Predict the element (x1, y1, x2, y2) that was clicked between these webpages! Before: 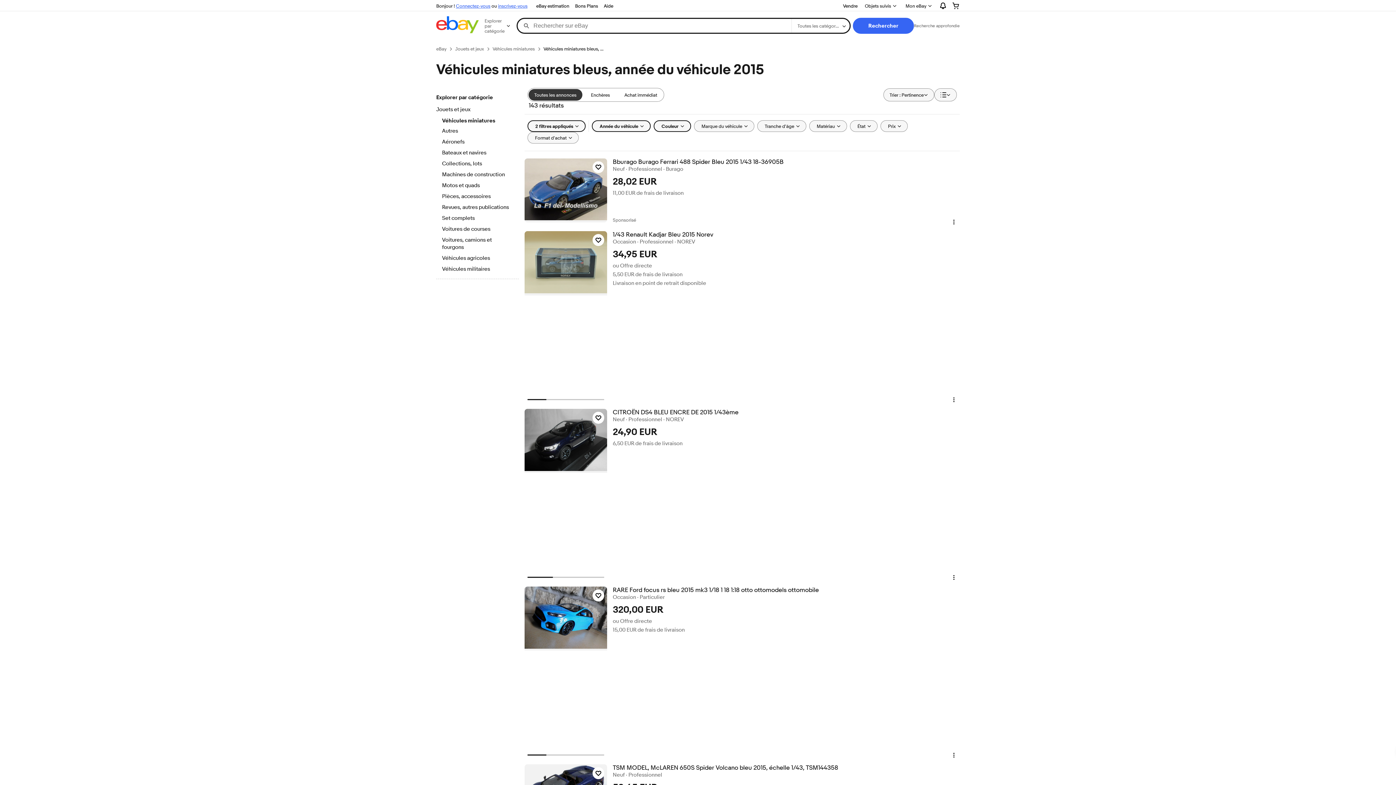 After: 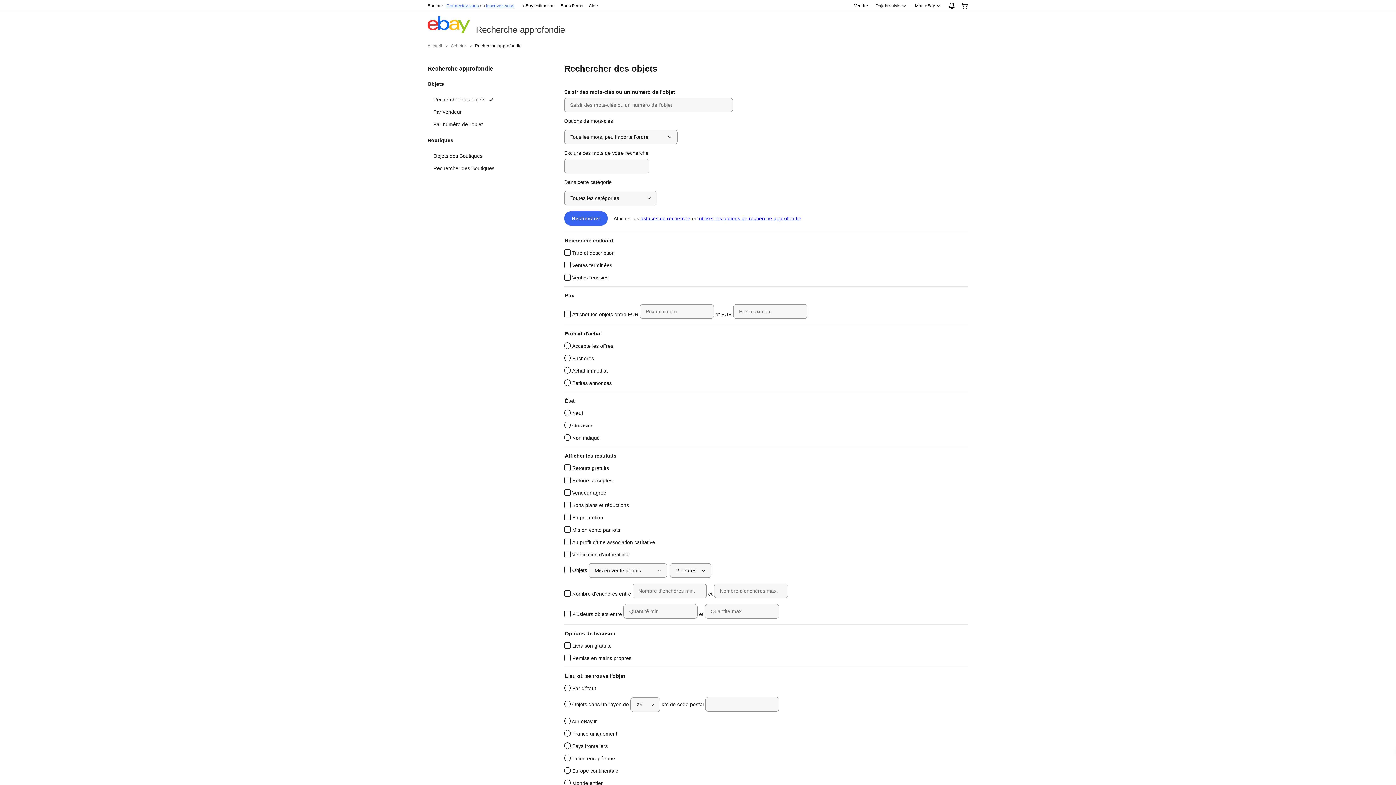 Action: bbox: (914, 22, 960, 28) label: Recherche approfondie